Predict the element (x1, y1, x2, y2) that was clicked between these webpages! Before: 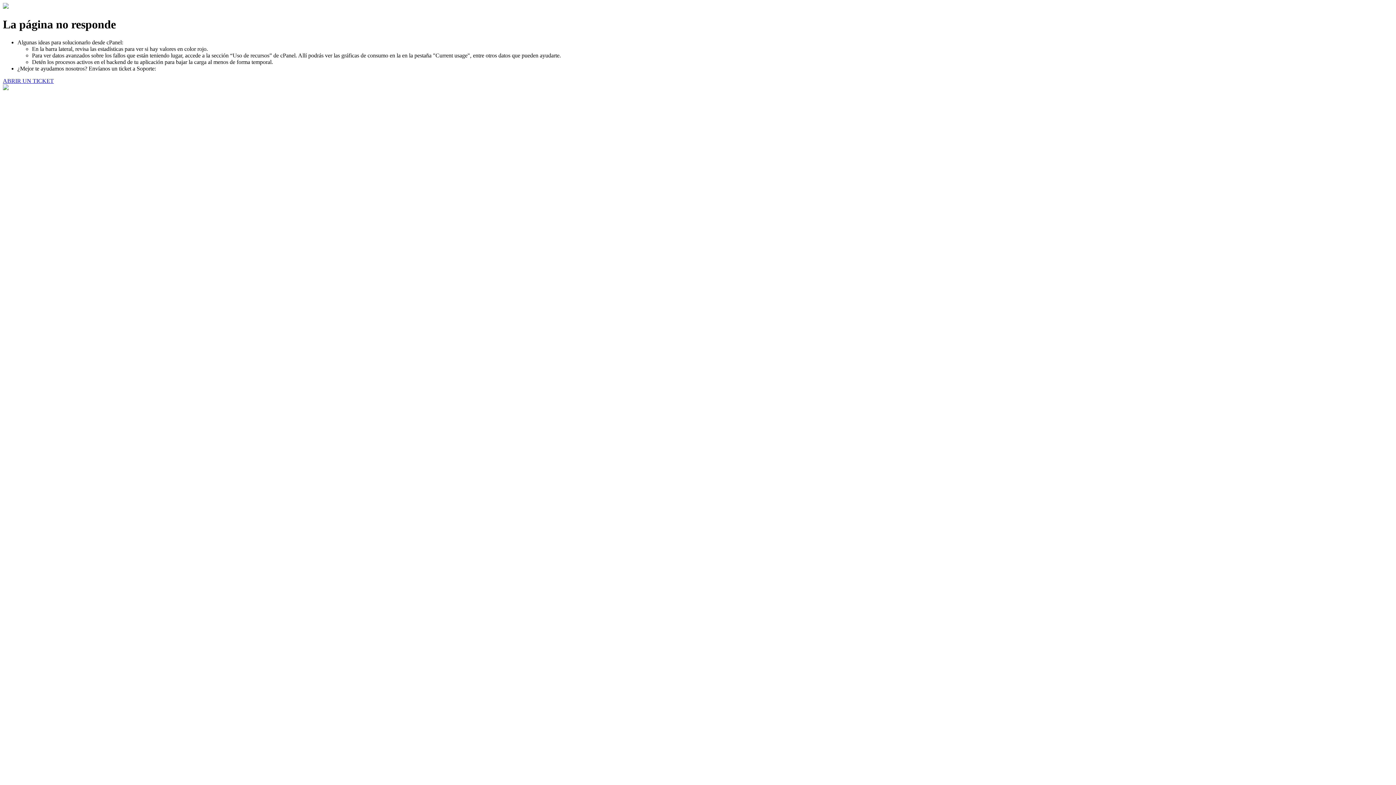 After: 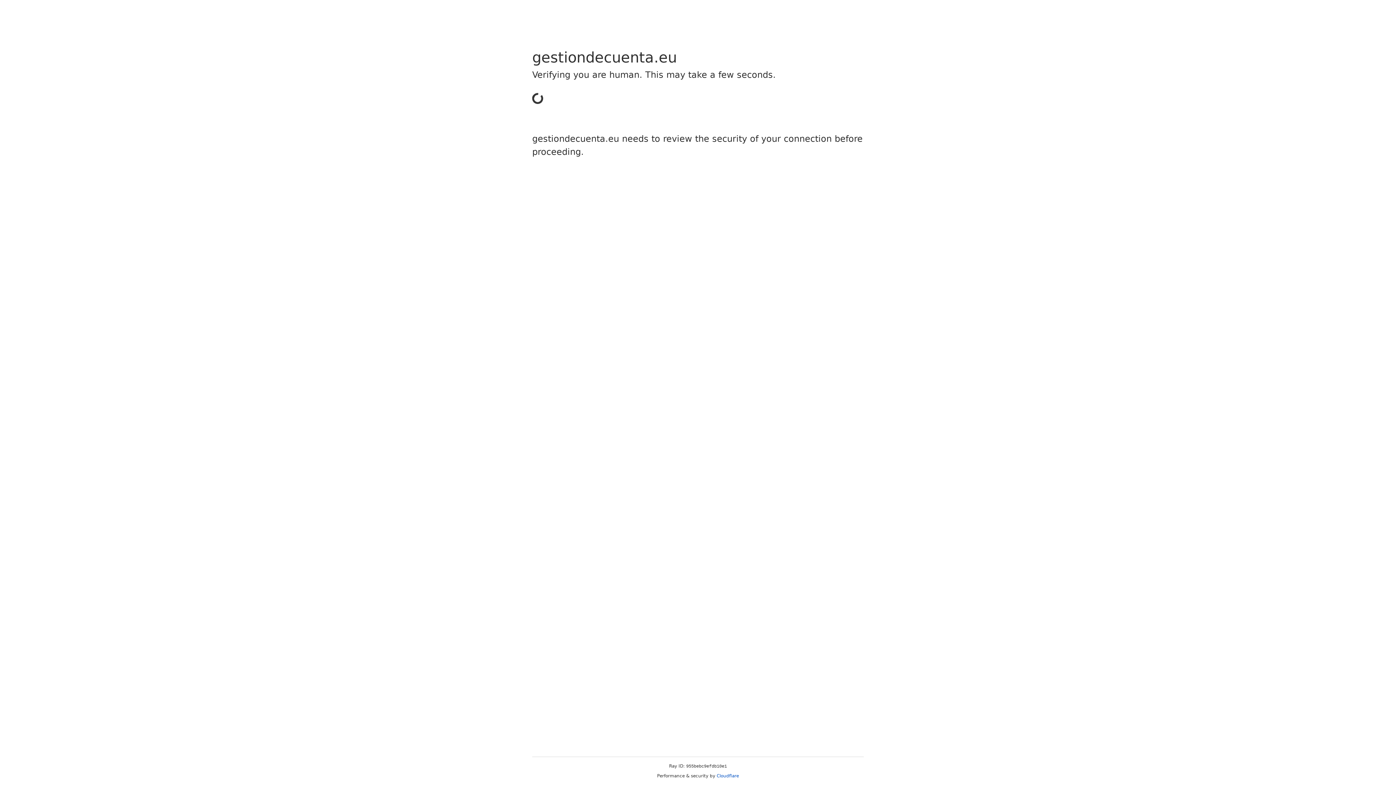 Action: label: ABRIR UN TICKET bbox: (2, 77, 53, 83)